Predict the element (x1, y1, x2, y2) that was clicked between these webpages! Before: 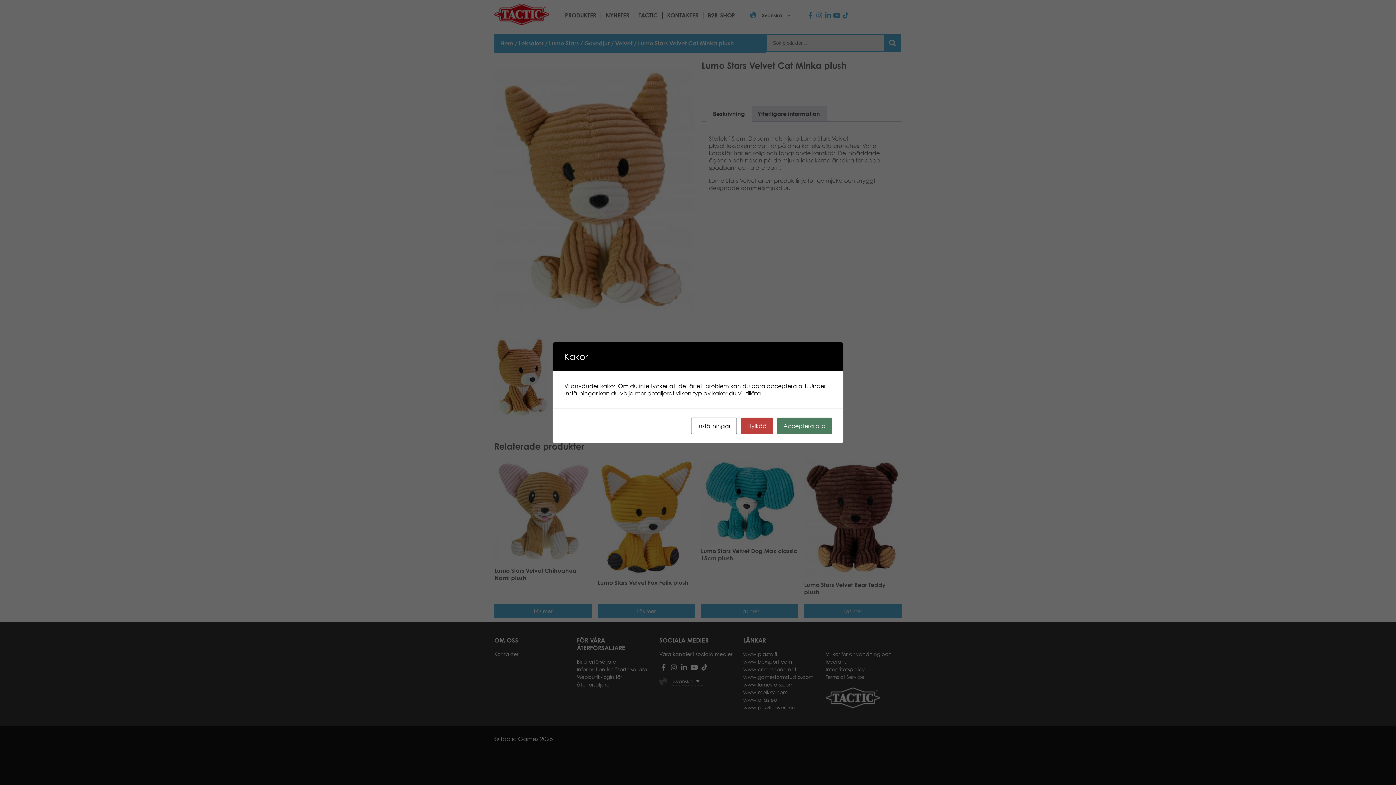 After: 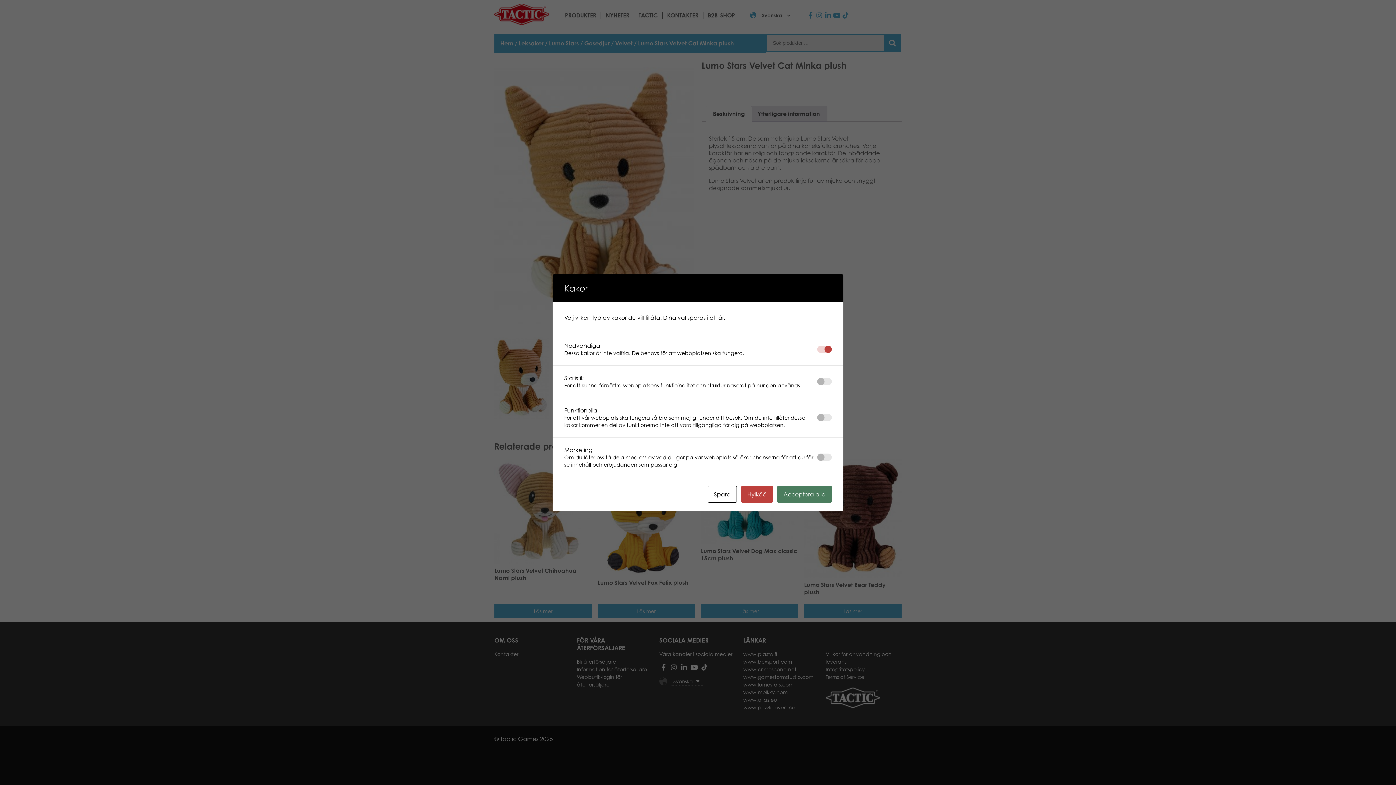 Action: label: Inställningar bbox: (691, 417, 737, 434)